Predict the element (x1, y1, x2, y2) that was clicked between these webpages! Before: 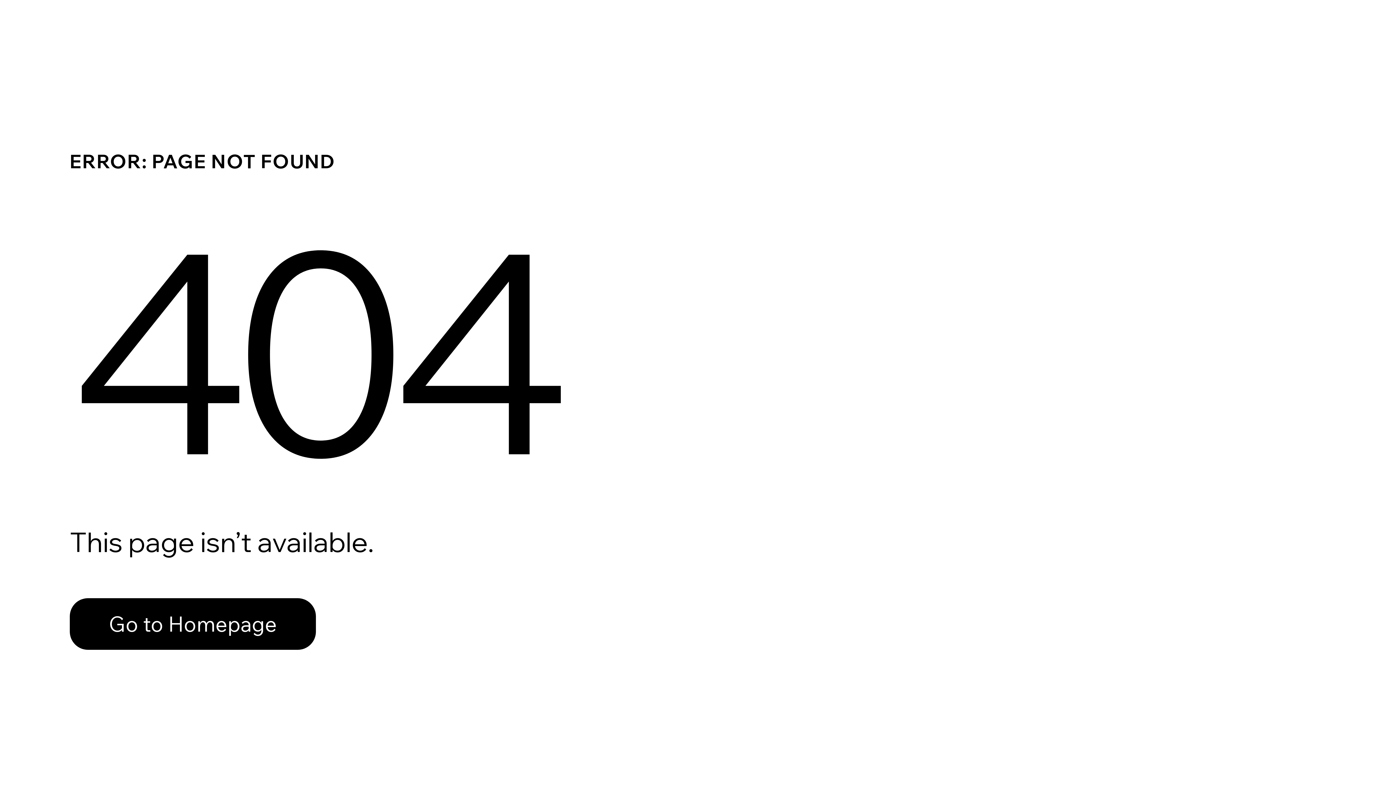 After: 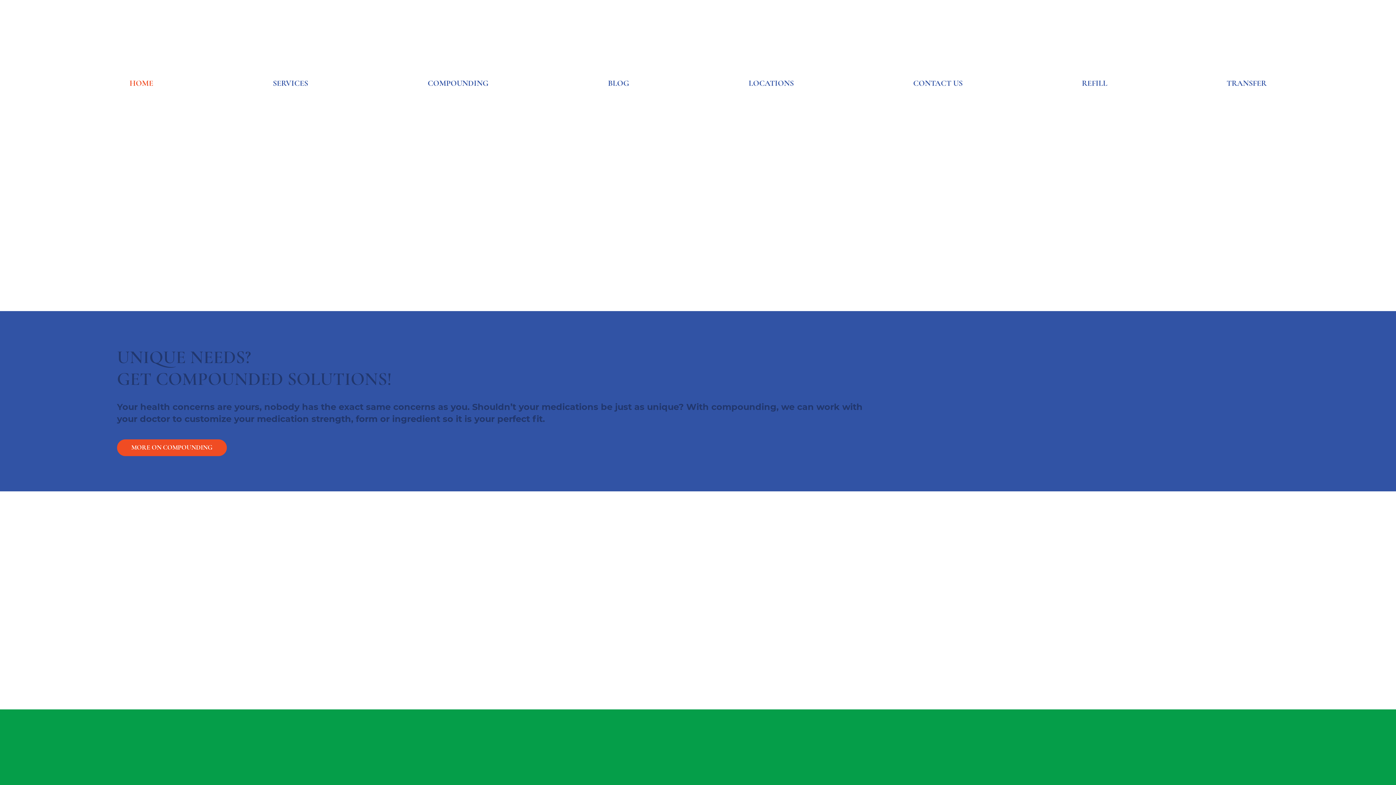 Action: label: Go to Homepage bbox: (69, 598, 316, 650)